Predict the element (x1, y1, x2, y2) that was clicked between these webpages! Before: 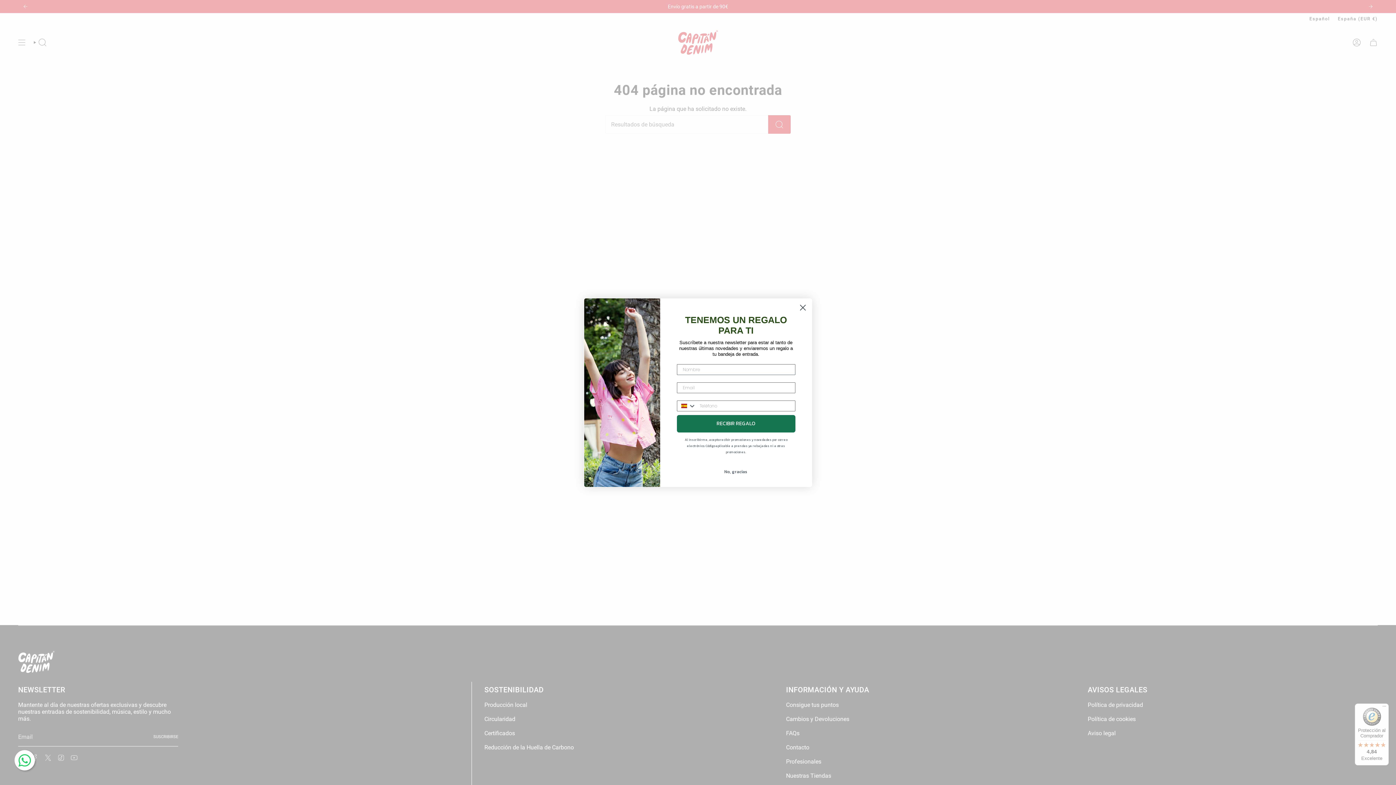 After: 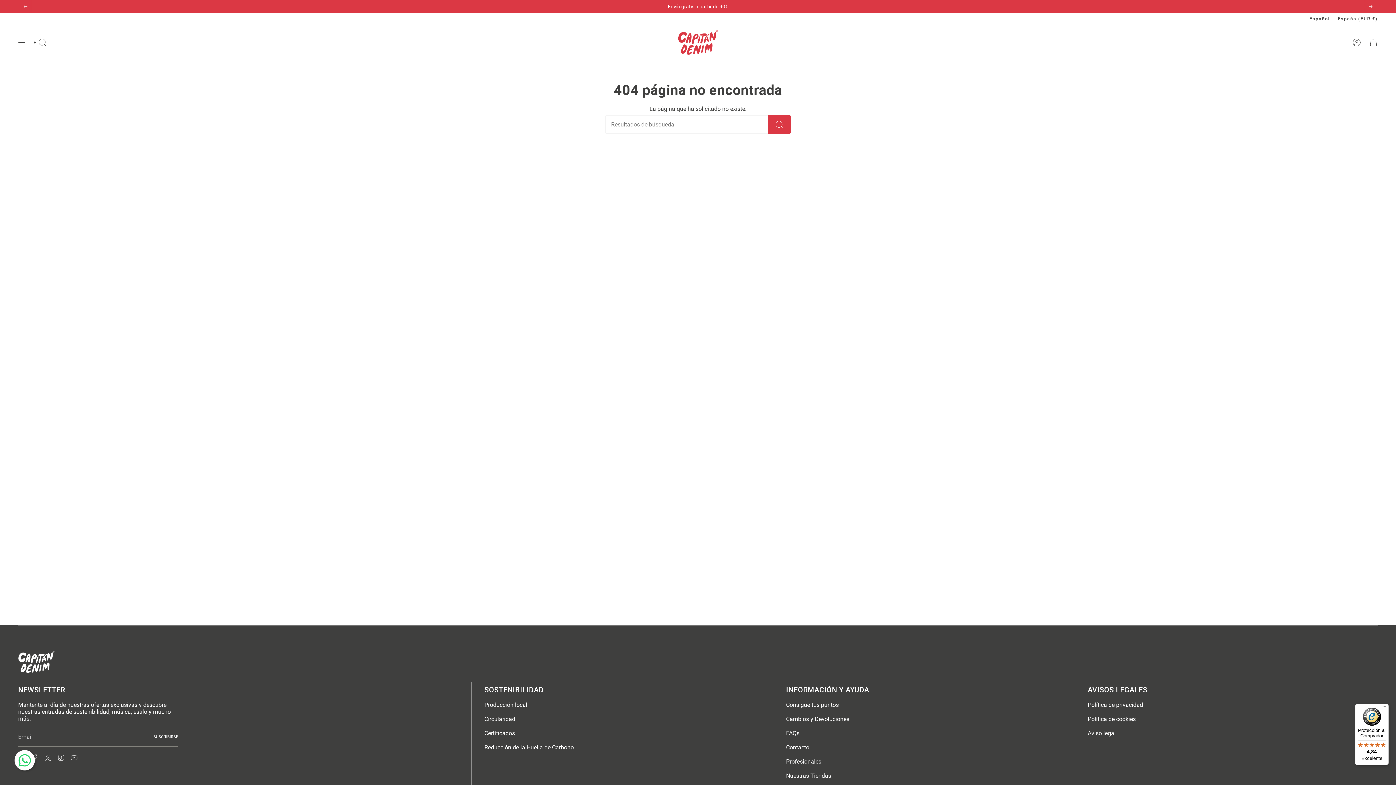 Action: bbox: (796, 301, 809, 314) label: Close dialog